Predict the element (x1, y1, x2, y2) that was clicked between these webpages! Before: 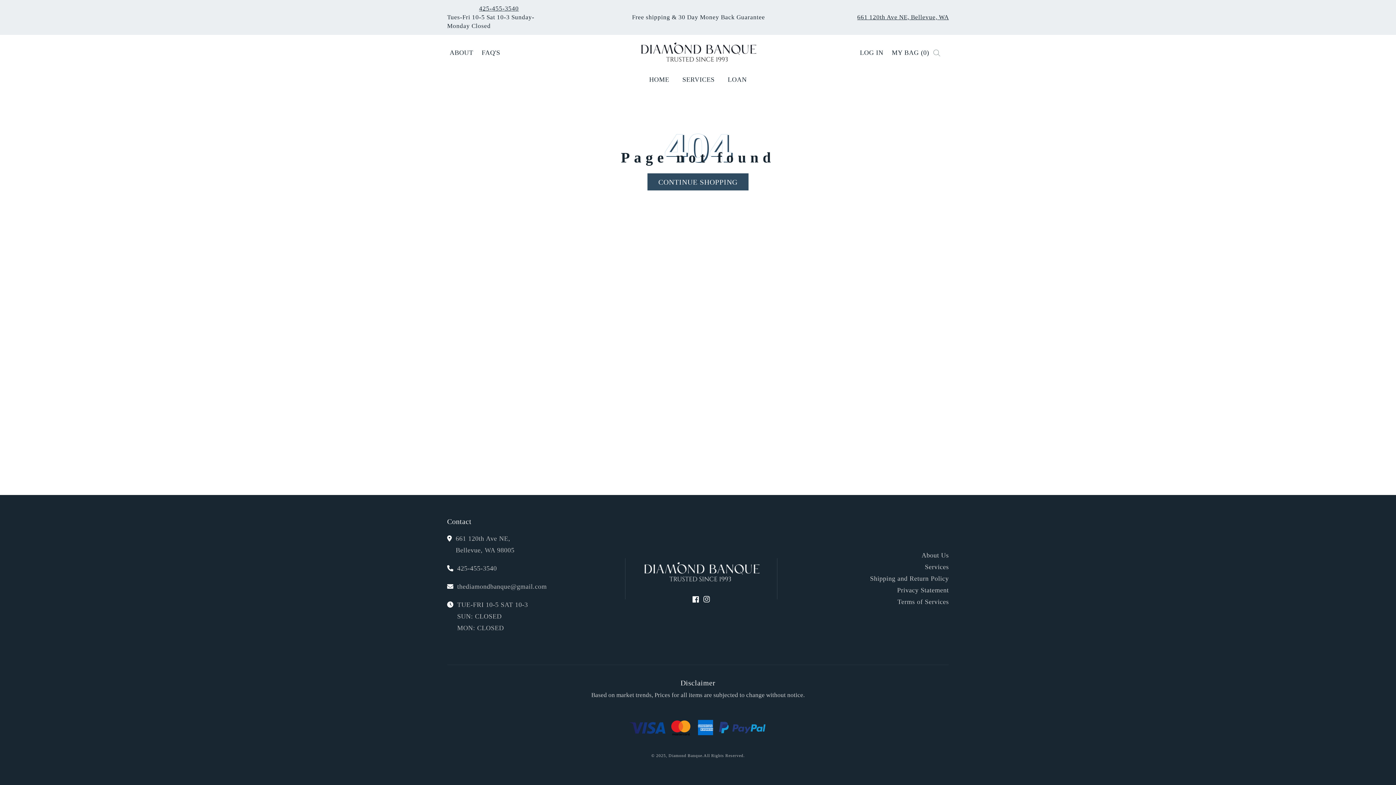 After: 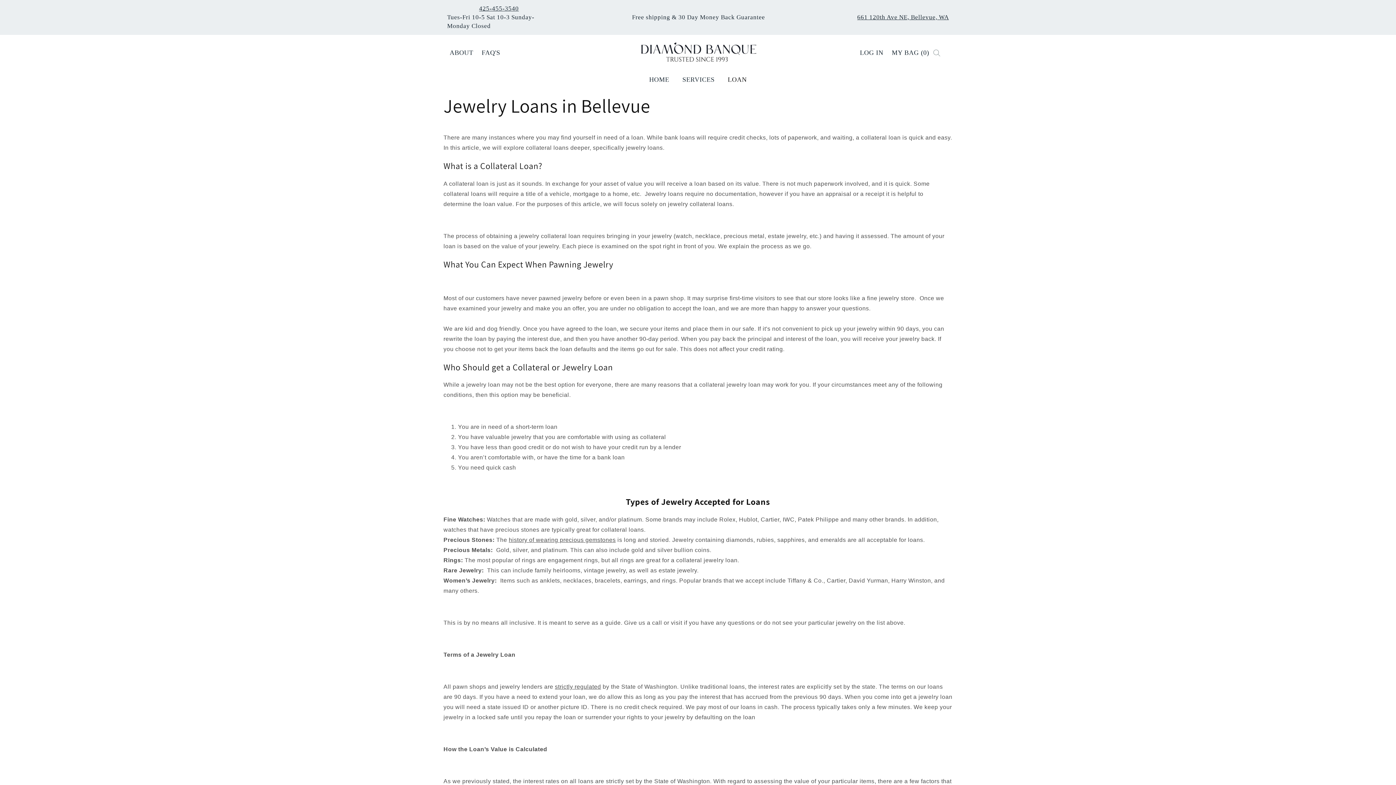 Action: bbox: (721, 70, 753, 88) label: LOAN